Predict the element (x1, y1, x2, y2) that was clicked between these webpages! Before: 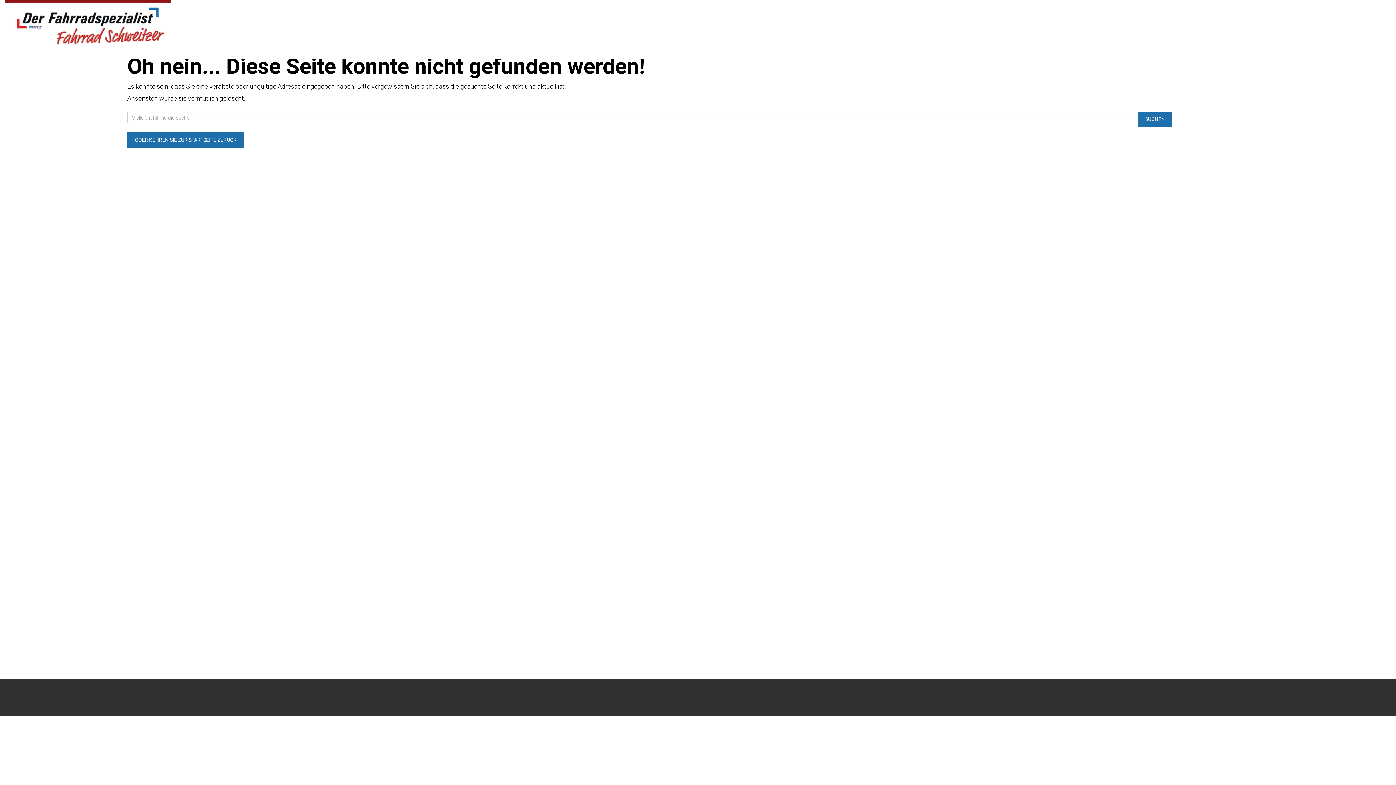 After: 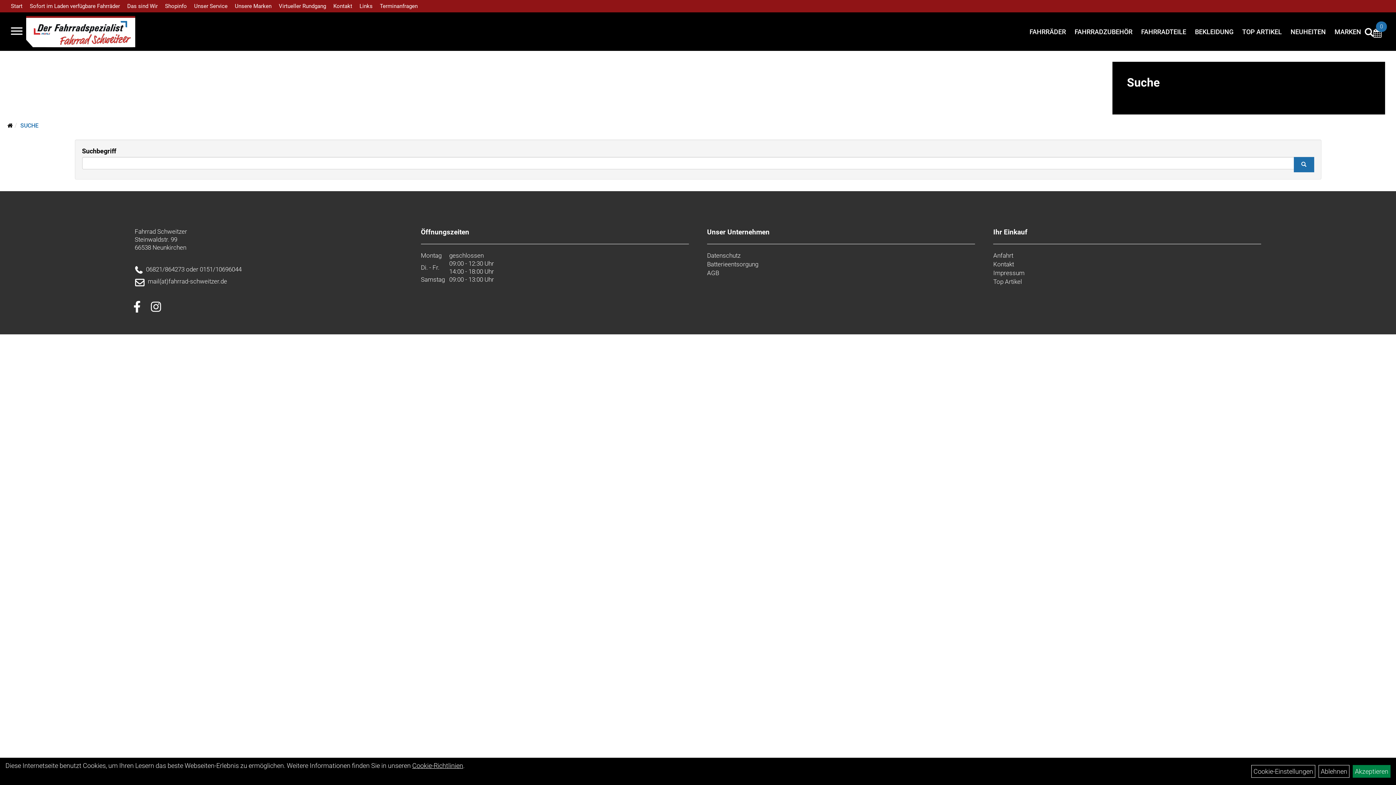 Action: bbox: (1137, 111, 1172, 126) label: SUCHEN